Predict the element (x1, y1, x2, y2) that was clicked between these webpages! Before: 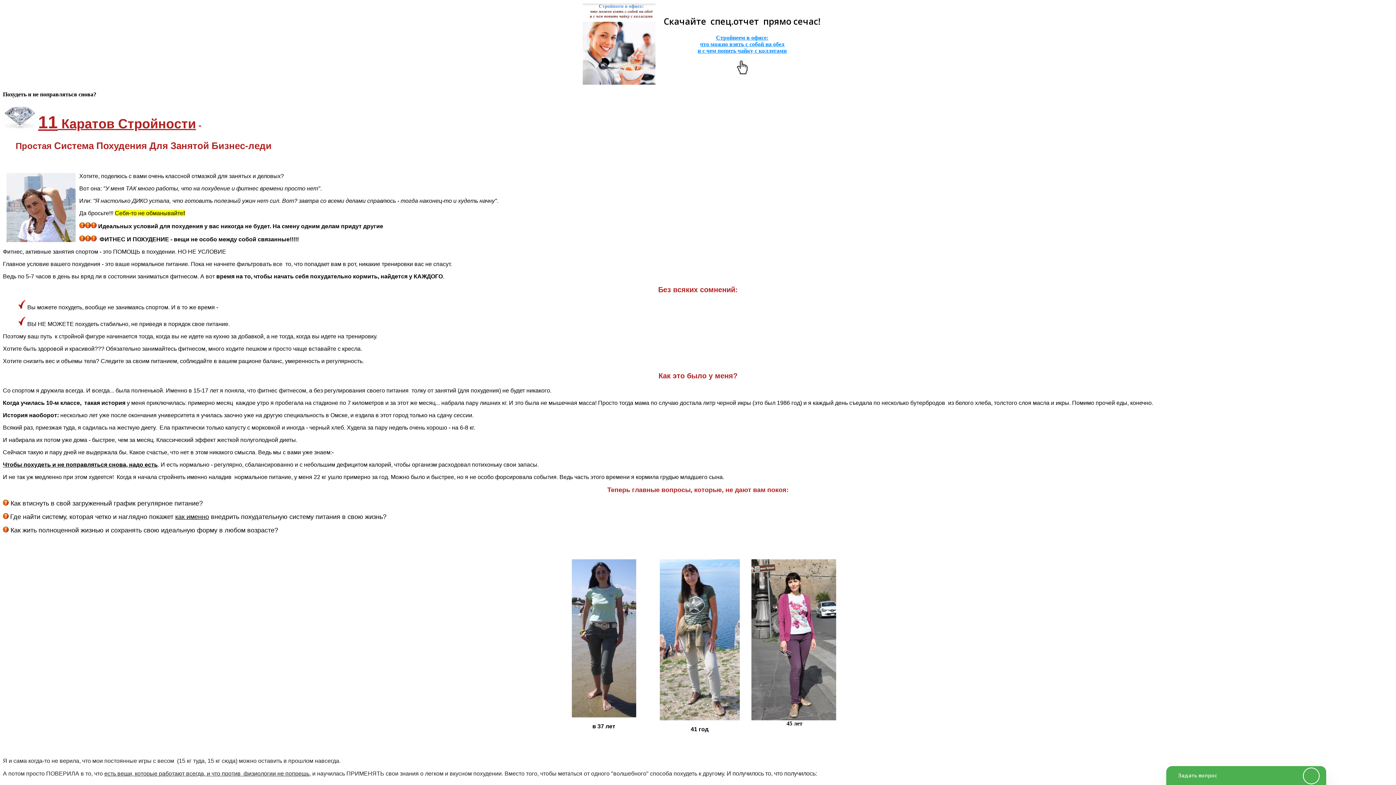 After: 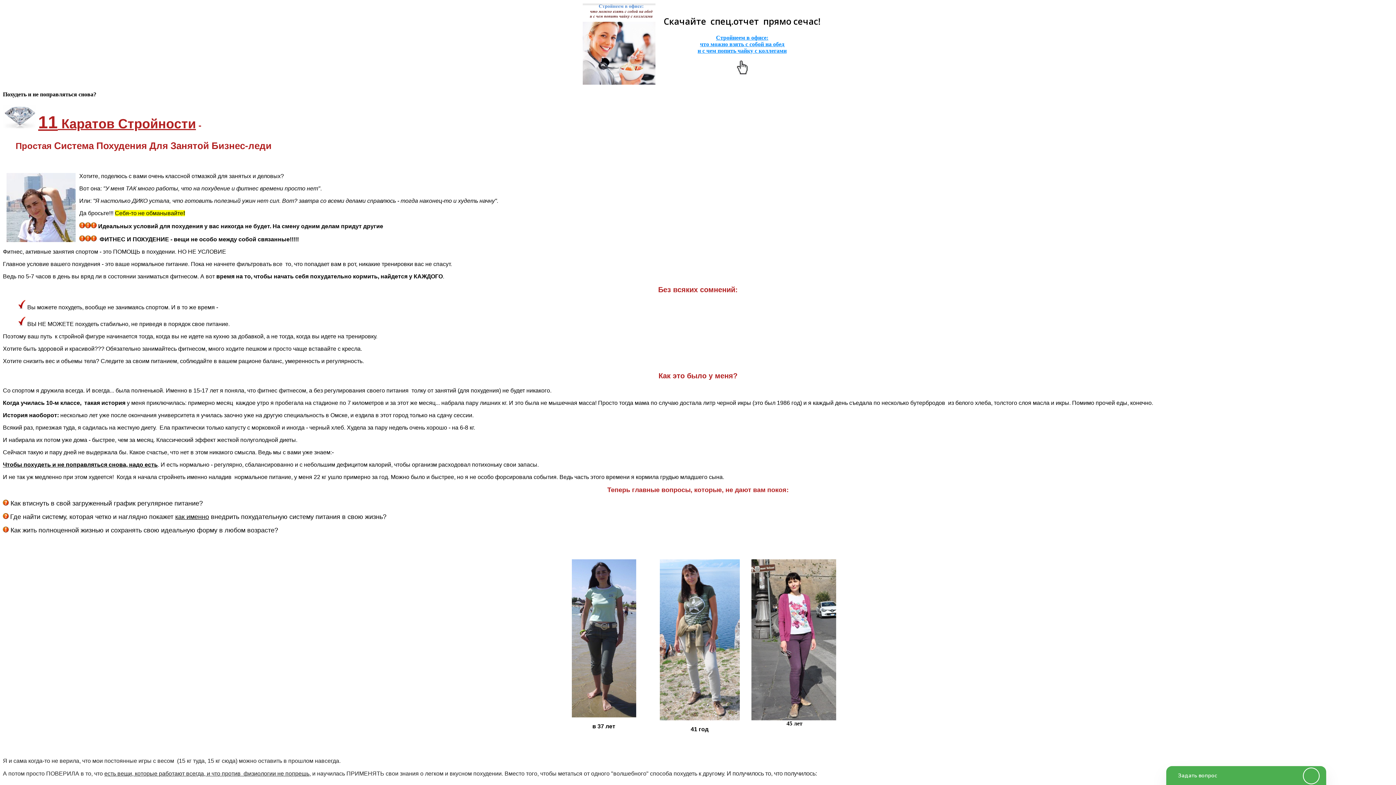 Action: bbox: (736, 69, 748, 75)